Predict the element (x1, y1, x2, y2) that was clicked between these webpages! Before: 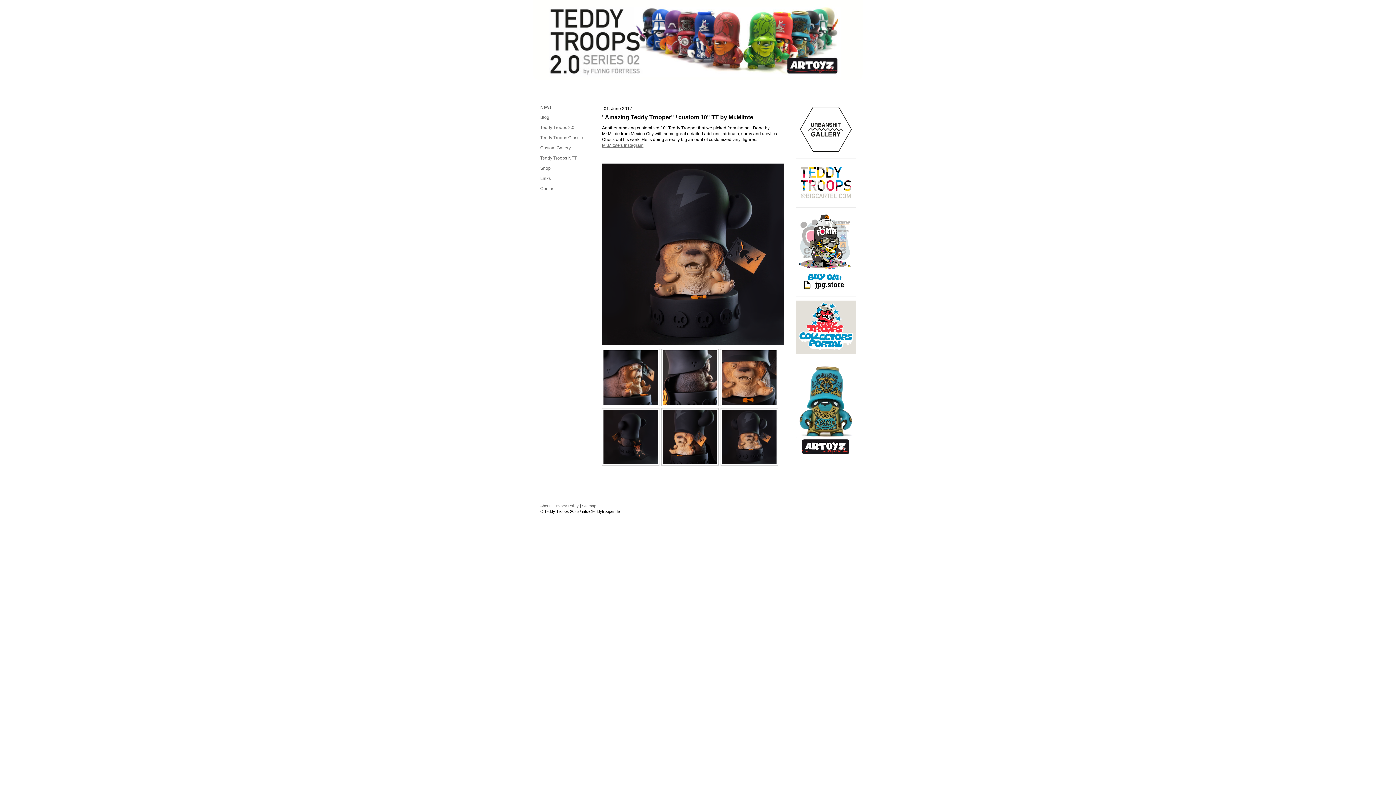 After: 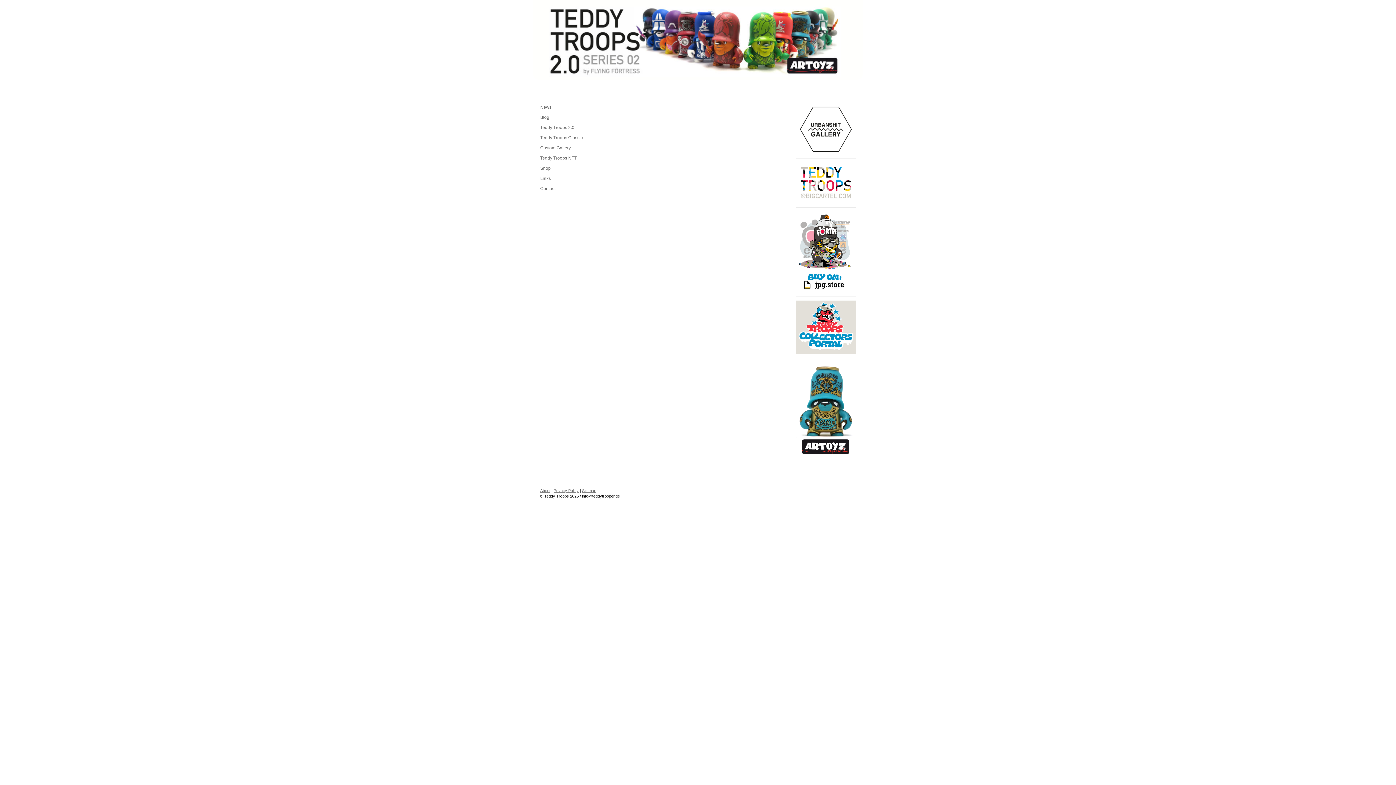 Action: bbox: (540, 504, 550, 508) label: About